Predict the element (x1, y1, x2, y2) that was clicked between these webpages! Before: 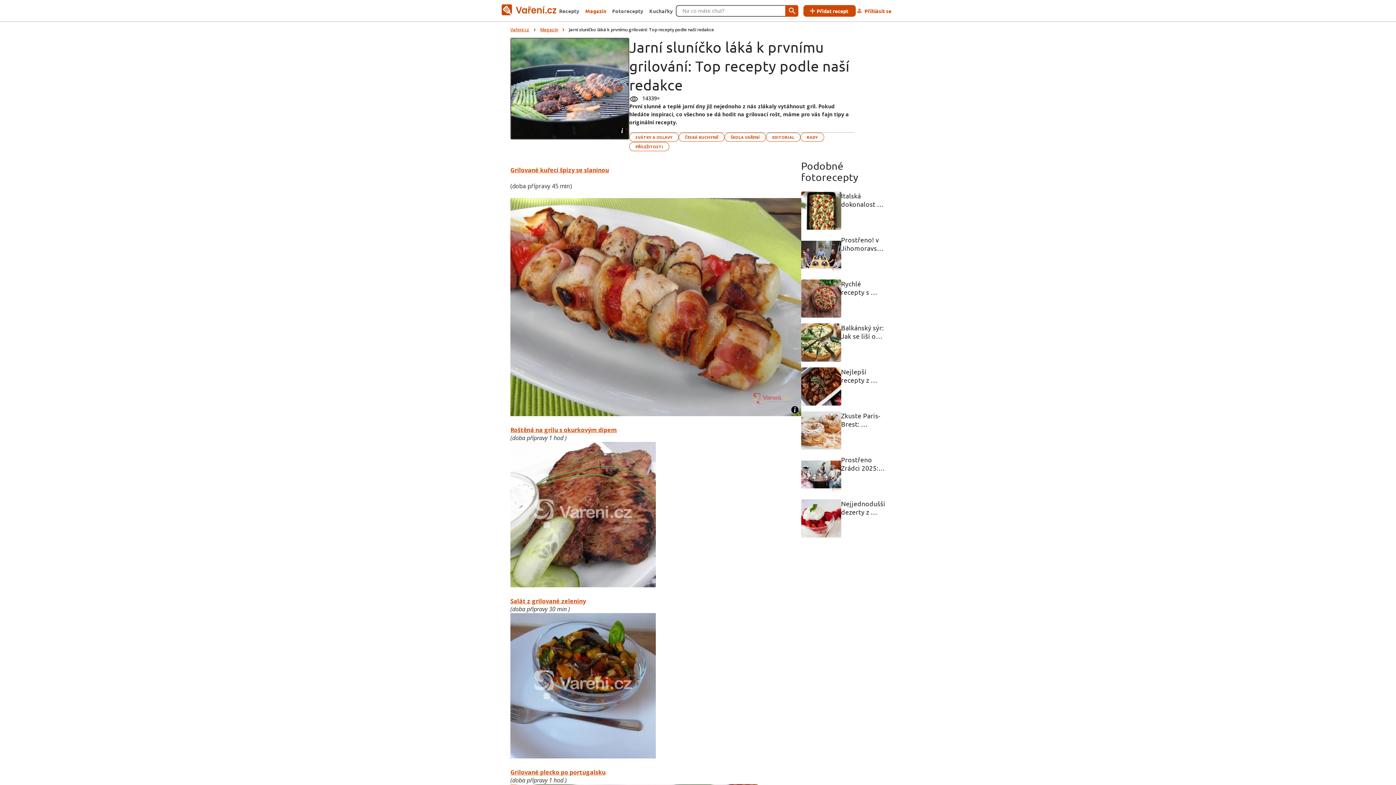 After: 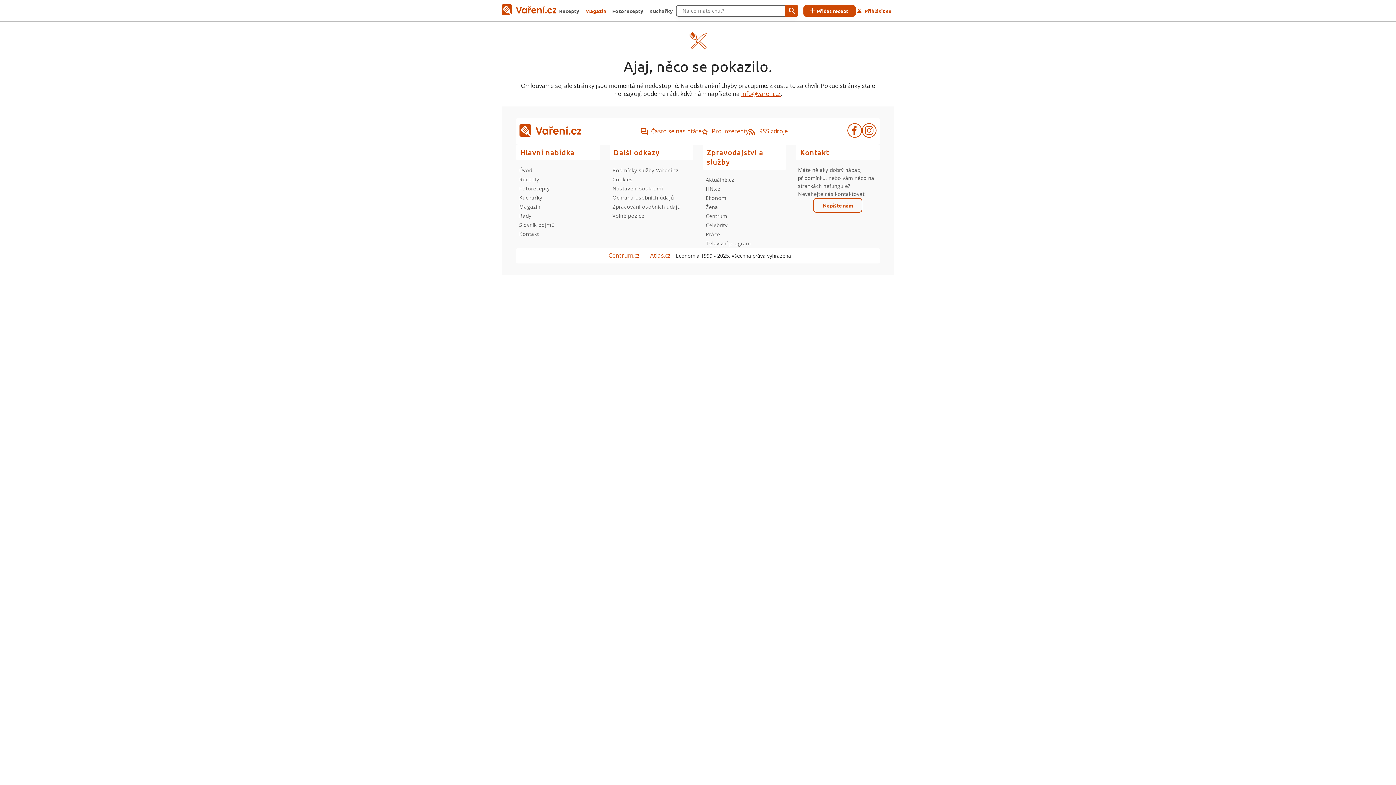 Action: label: Zkuste Paris-Brest: francouzský zákusek, který má styl i chuť. Čím se liší od českého věnečku? bbox: (801, 411, 885, 449)